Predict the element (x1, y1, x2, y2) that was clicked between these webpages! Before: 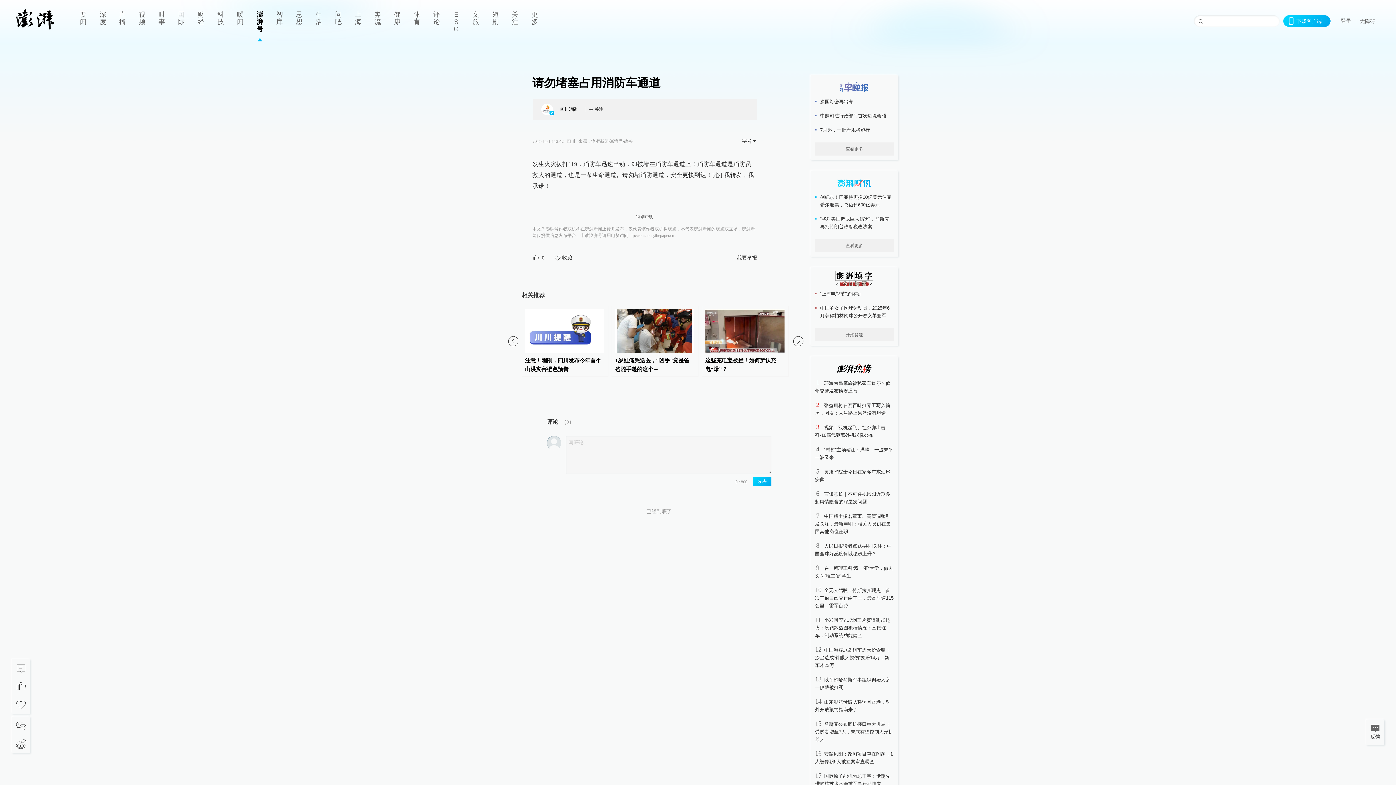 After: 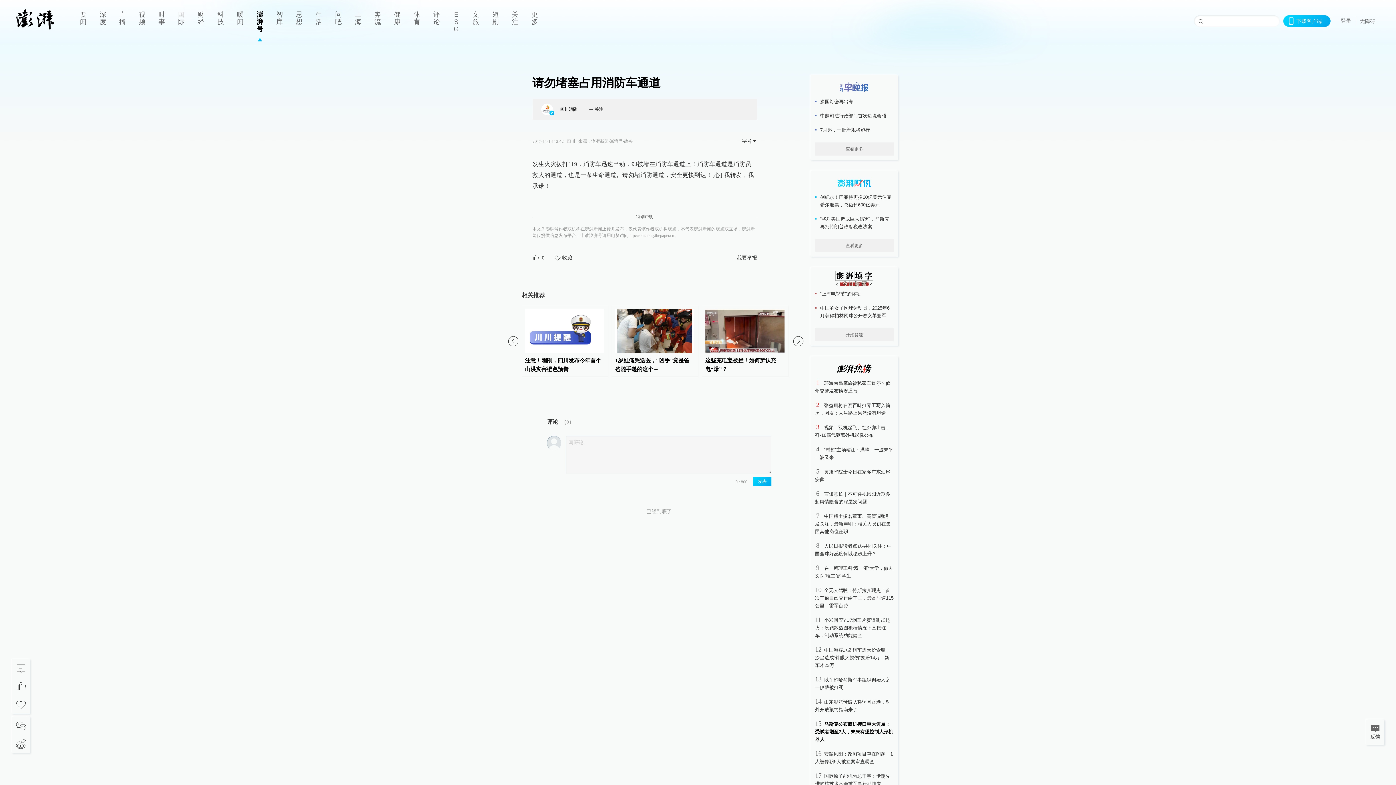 Action: label: 马斯克公布脑机接口重大进展：受试者增至7人，未来有望控制人形机器人 bbox: (815, 721, 893, 742)